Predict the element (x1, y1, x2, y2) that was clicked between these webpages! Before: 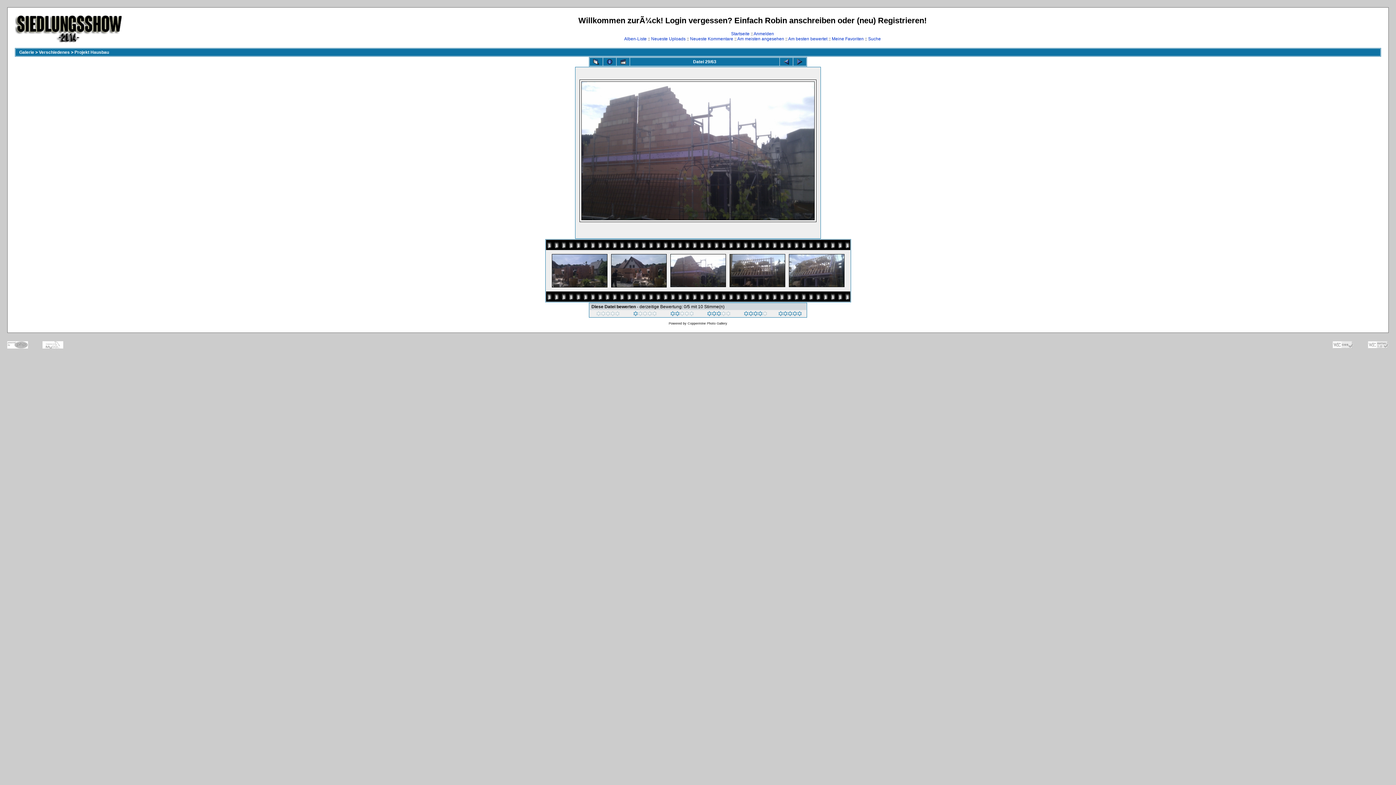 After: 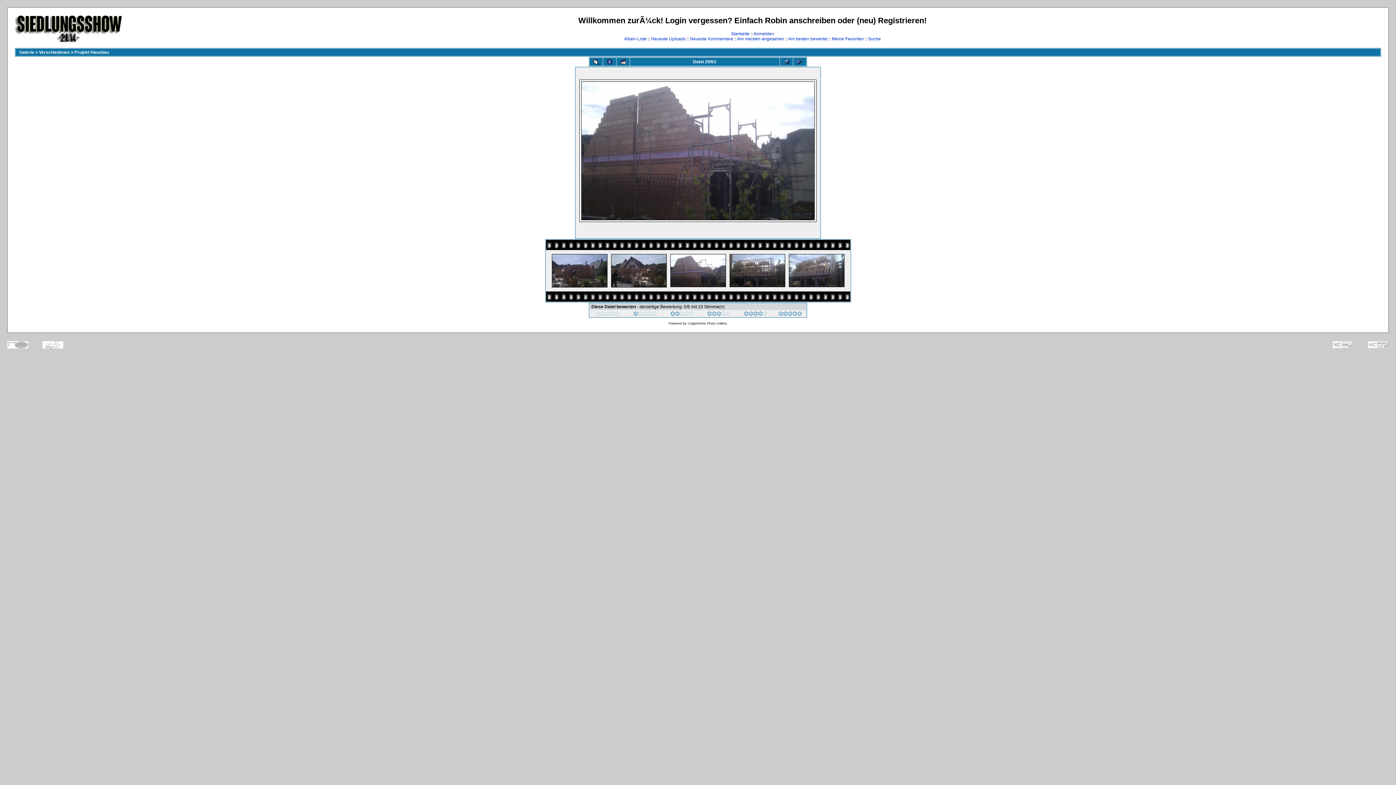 Action: bbox: (580, 217, 815, 222) label: 
